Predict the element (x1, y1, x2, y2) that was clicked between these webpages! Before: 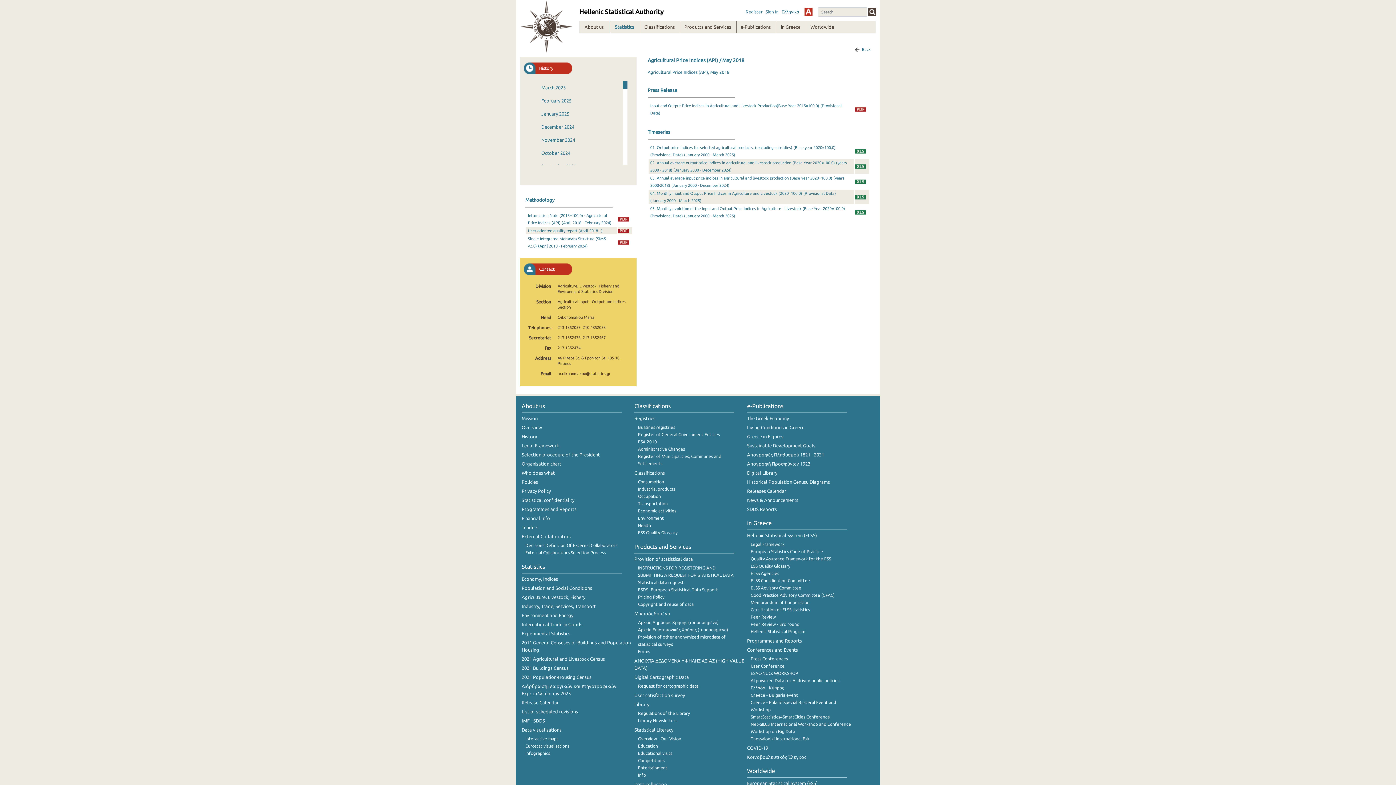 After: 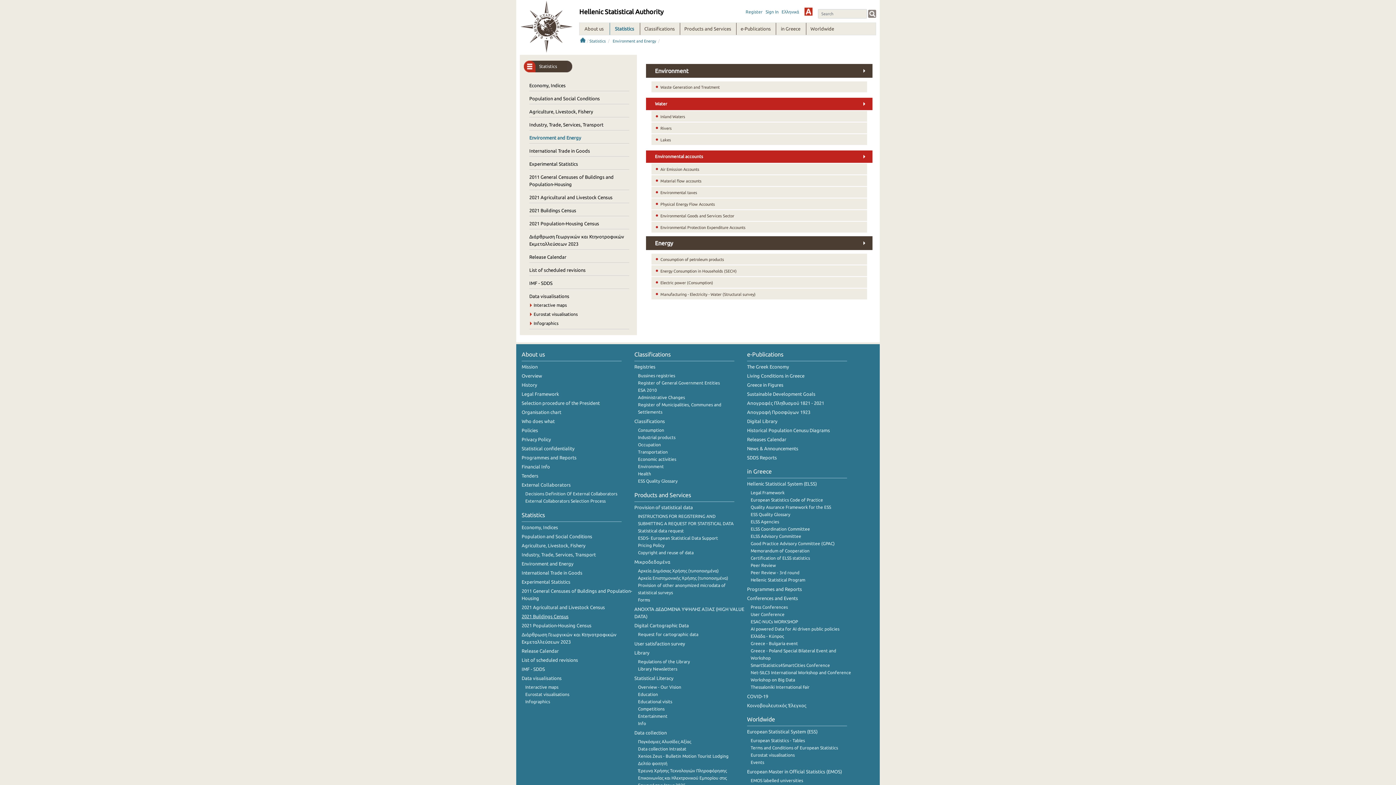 Action: label: Environment and Energy bbox: (521, 613, 573, 618)